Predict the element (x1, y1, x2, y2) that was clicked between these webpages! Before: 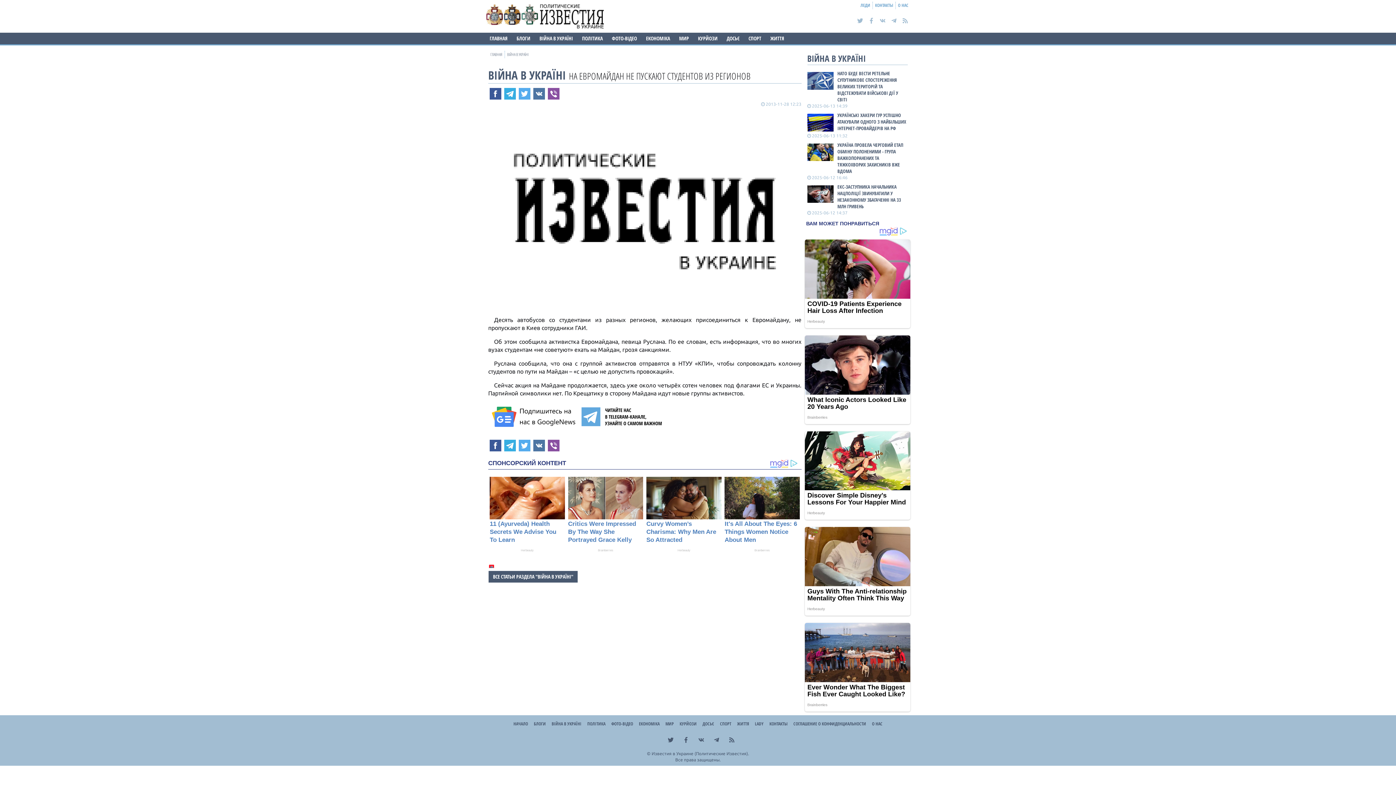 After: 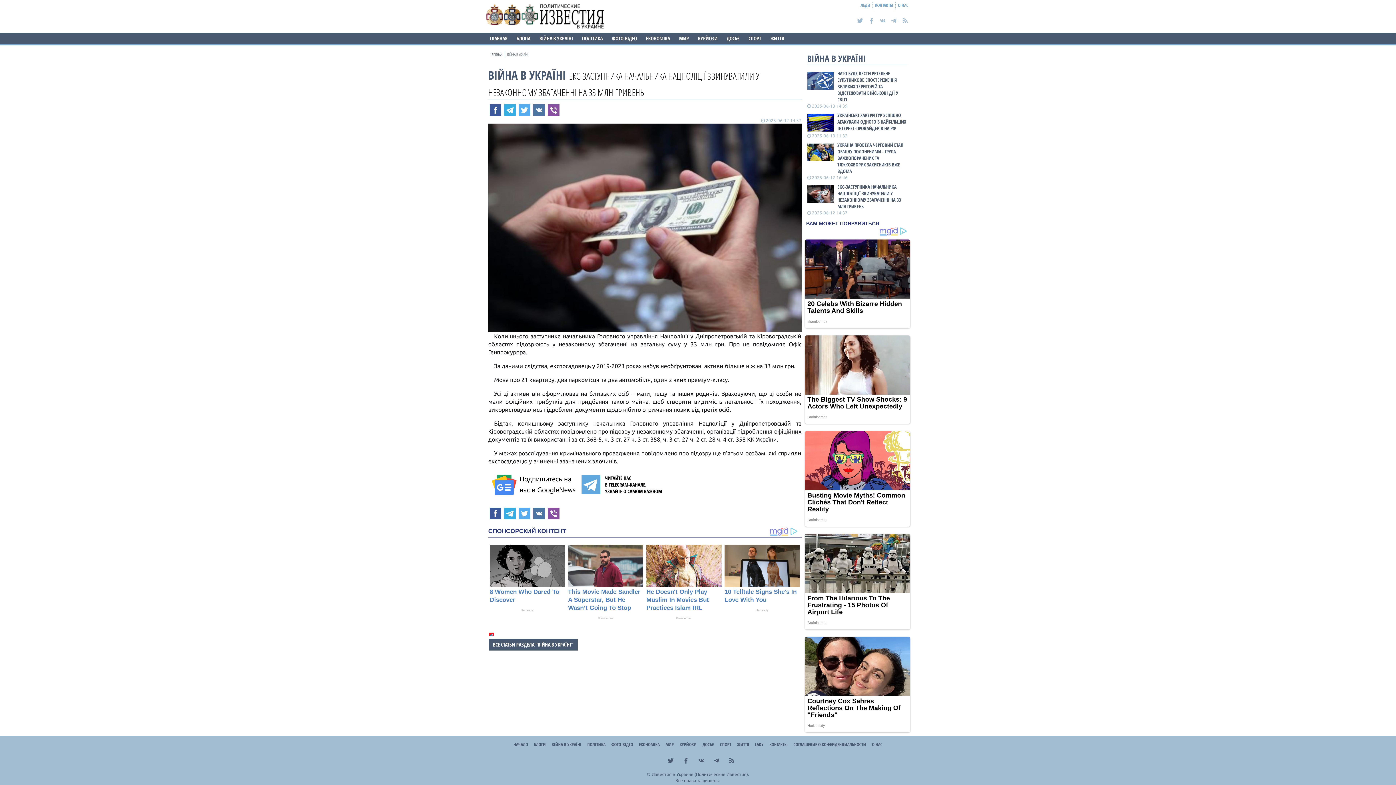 Action: label: ЕКС-ЗАСТУПНИКА НАЧАЛЬНИКА НАЦПОЛІЦІЇ ЗВИНУВАТИЛИ У НЕЗАКОННОМУ ЗБАГАЧЕННІ НА 33 МЛН ГРИВЕНЬ bbox: (837, 183, 907, 209)